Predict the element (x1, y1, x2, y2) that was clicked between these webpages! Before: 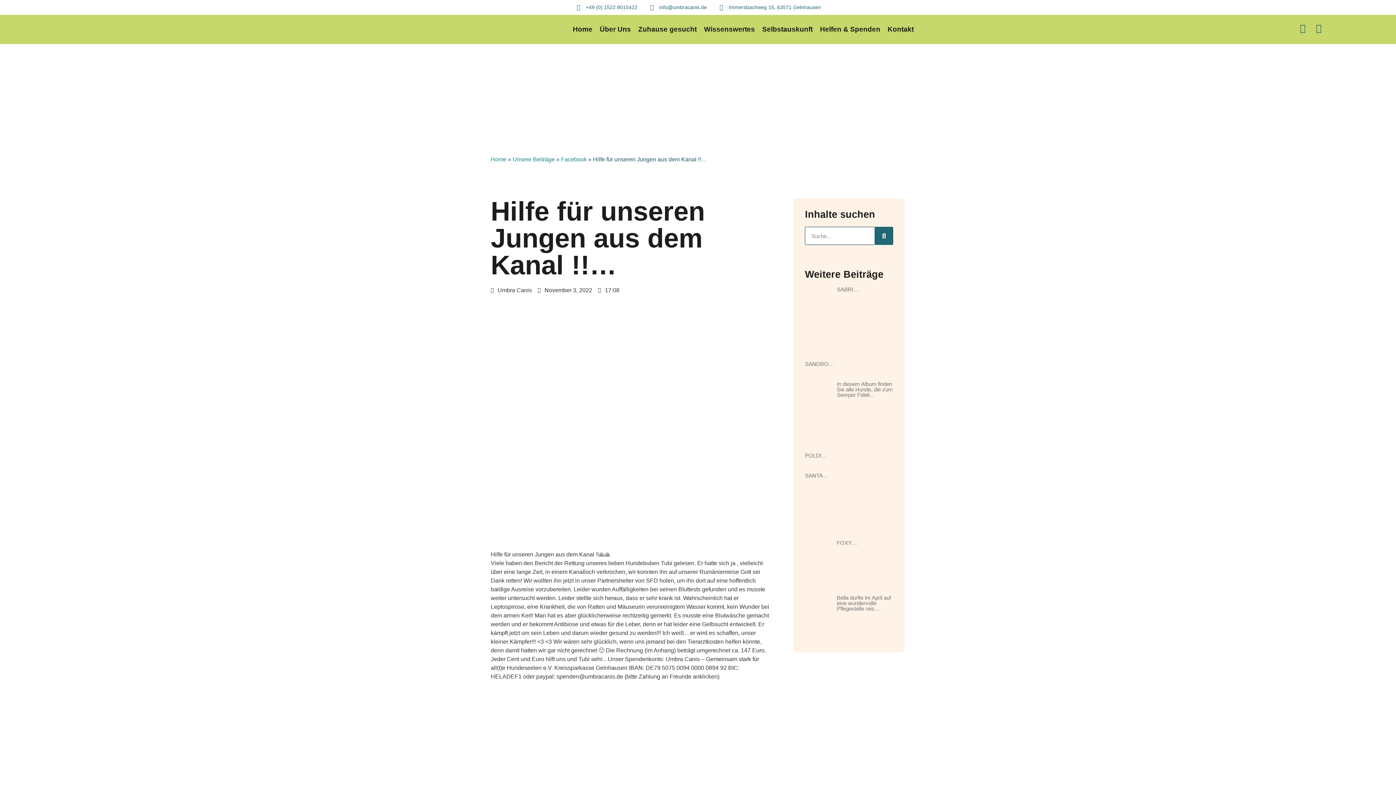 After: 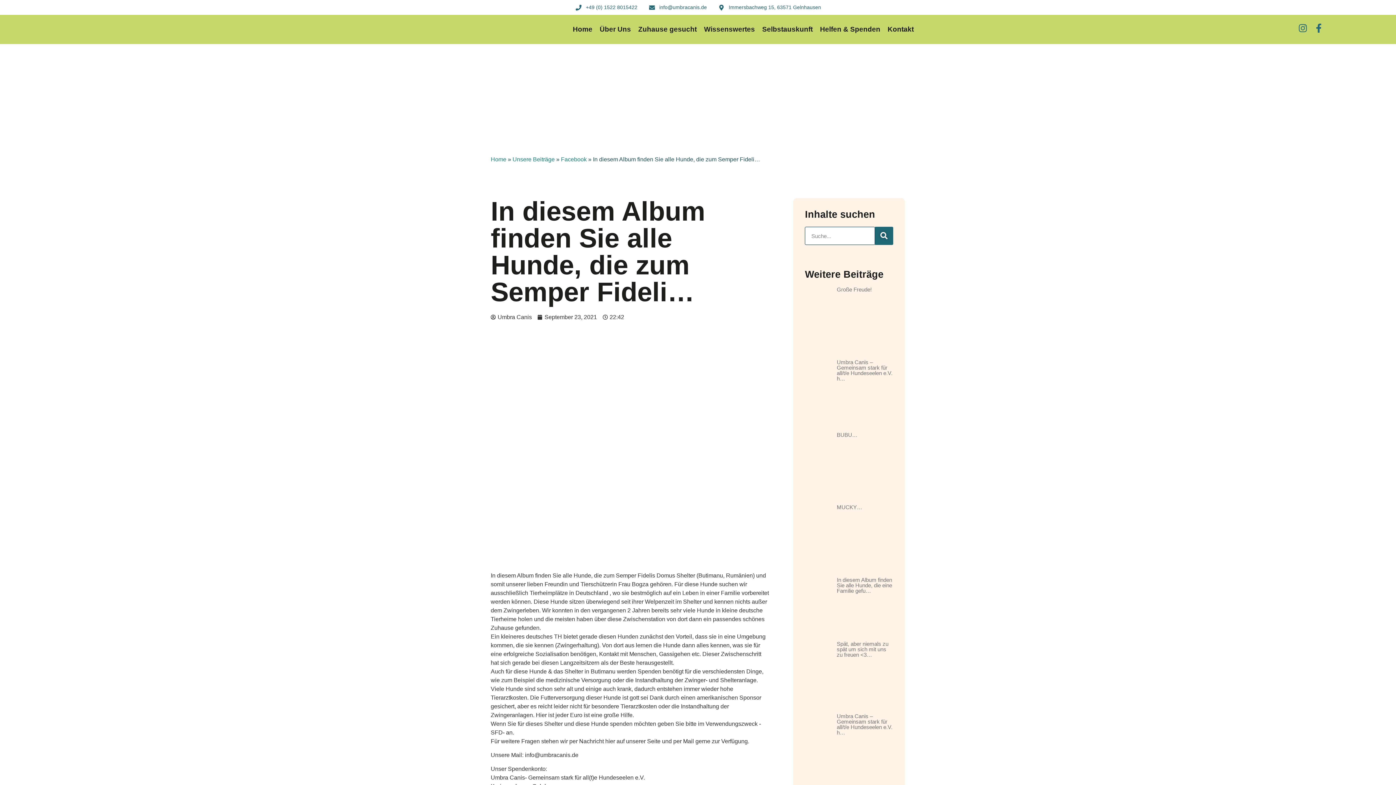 Action: bbox: (805, 381, 831, 442)